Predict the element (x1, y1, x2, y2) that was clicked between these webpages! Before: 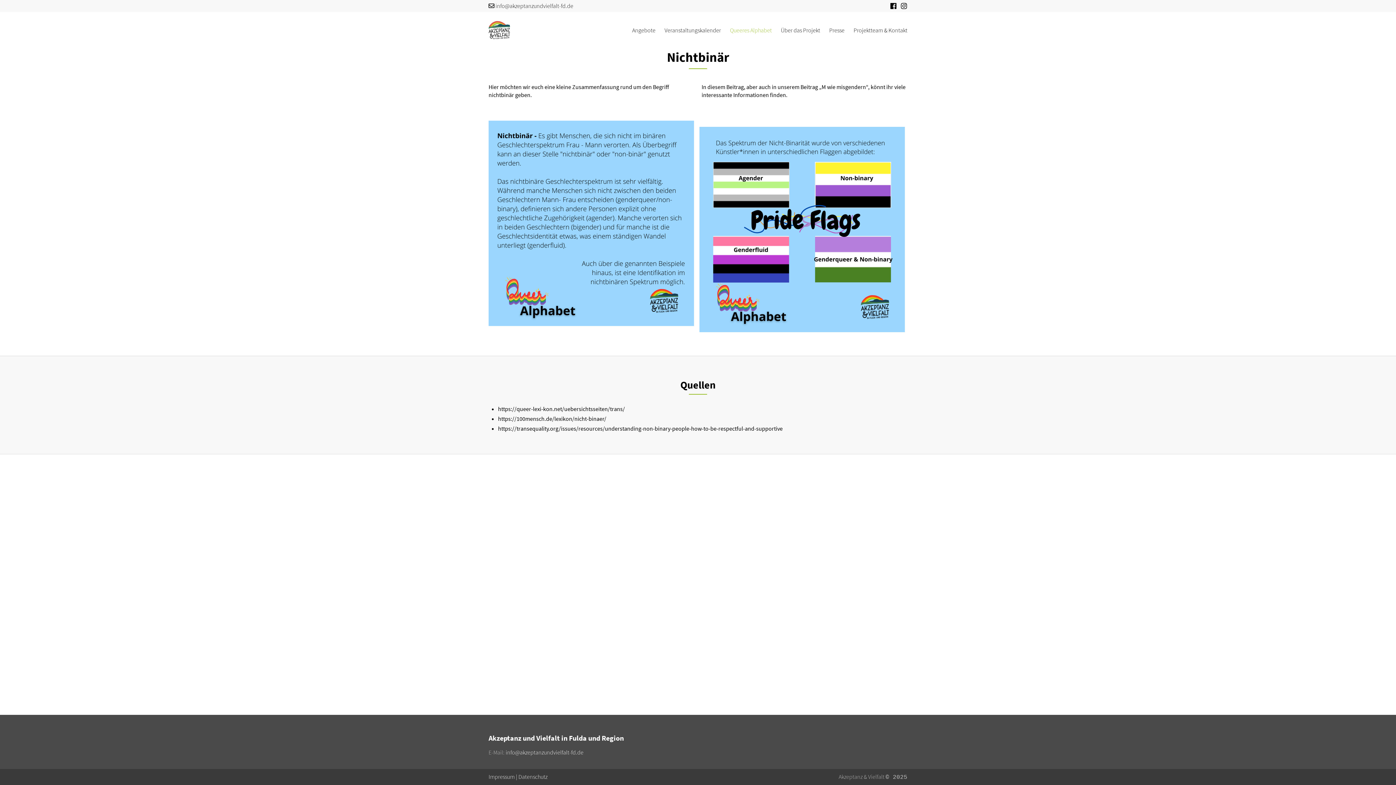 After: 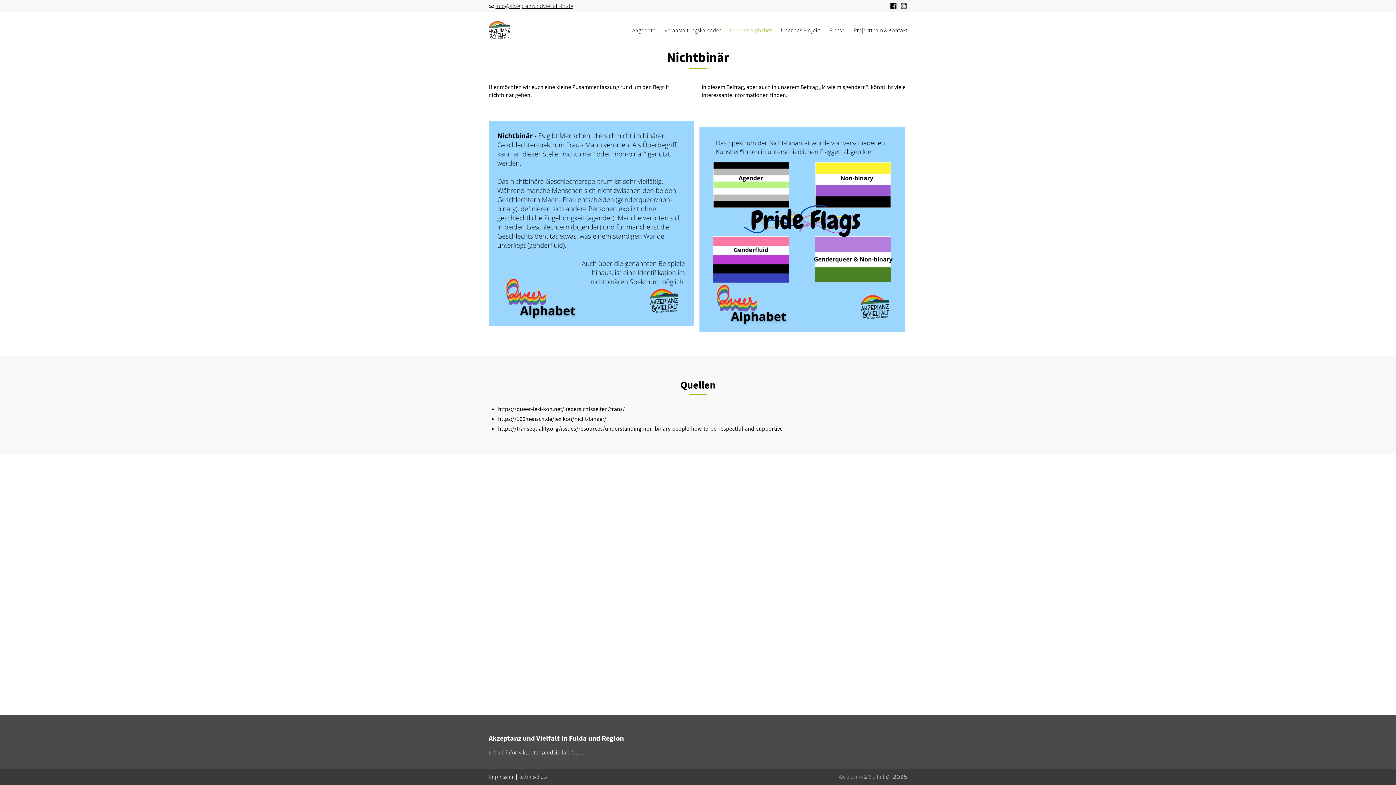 Action: label: info@akzeptanzundvielfalt-fd.de bbox: (495, 2, 573, 9)